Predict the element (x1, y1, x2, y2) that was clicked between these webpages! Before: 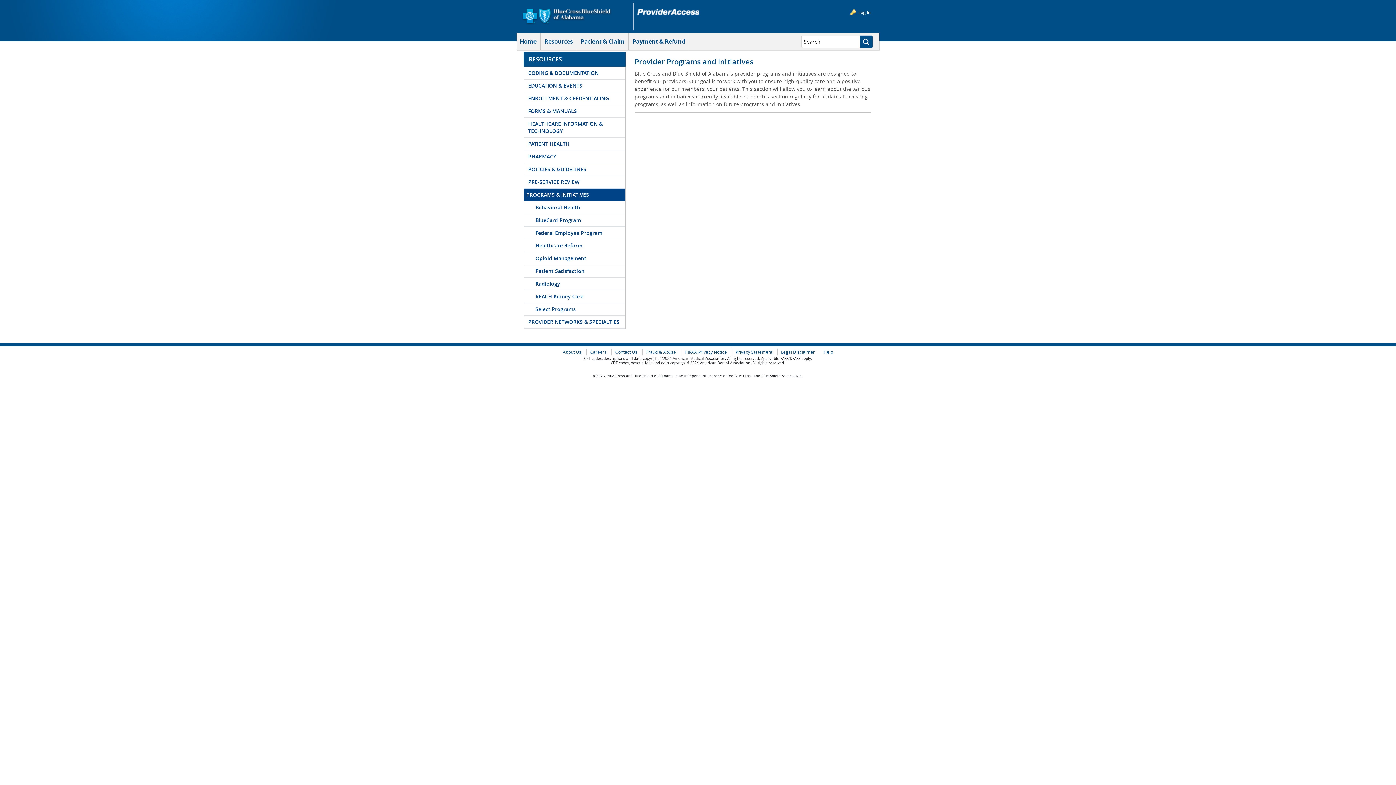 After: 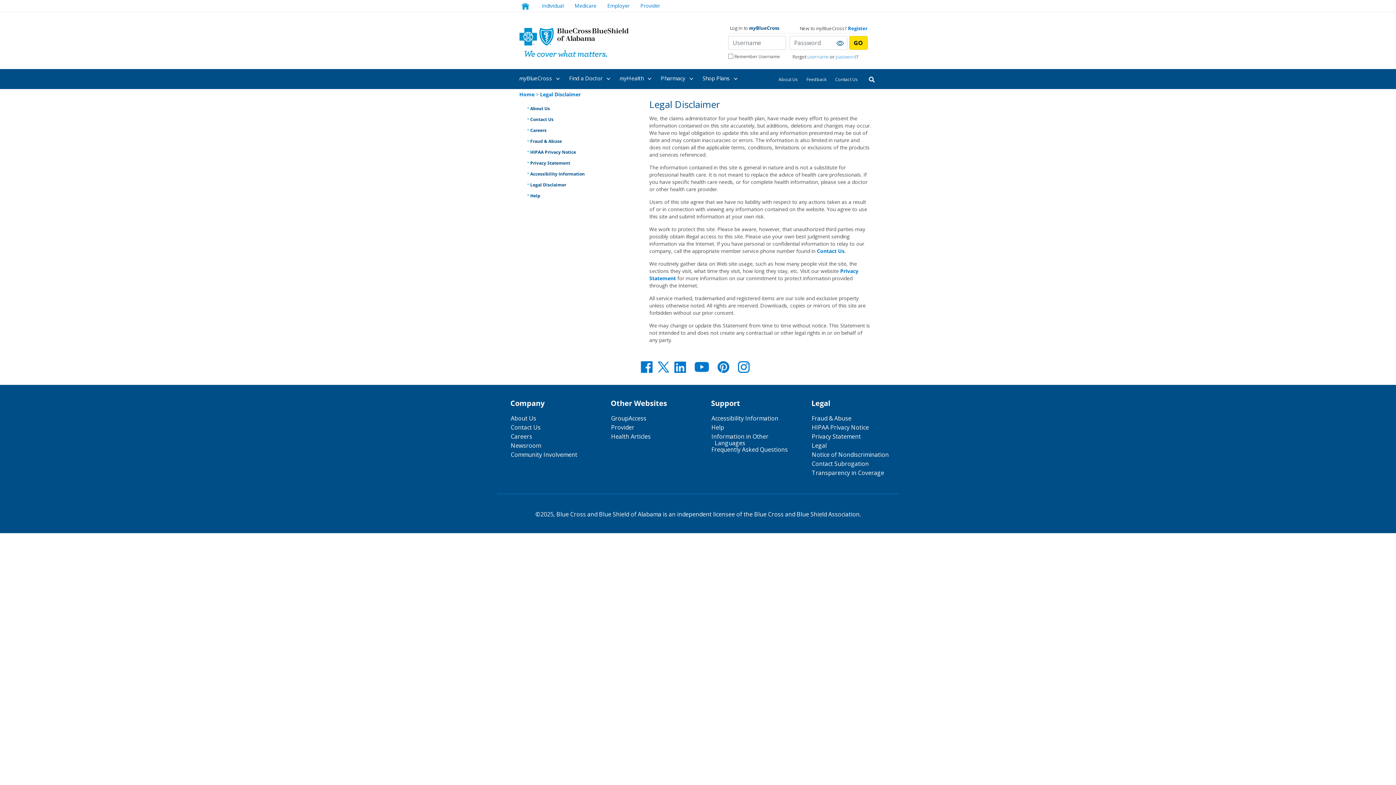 Action: bbox: (777, 348, 818, 355) label: Legal Disclaimer